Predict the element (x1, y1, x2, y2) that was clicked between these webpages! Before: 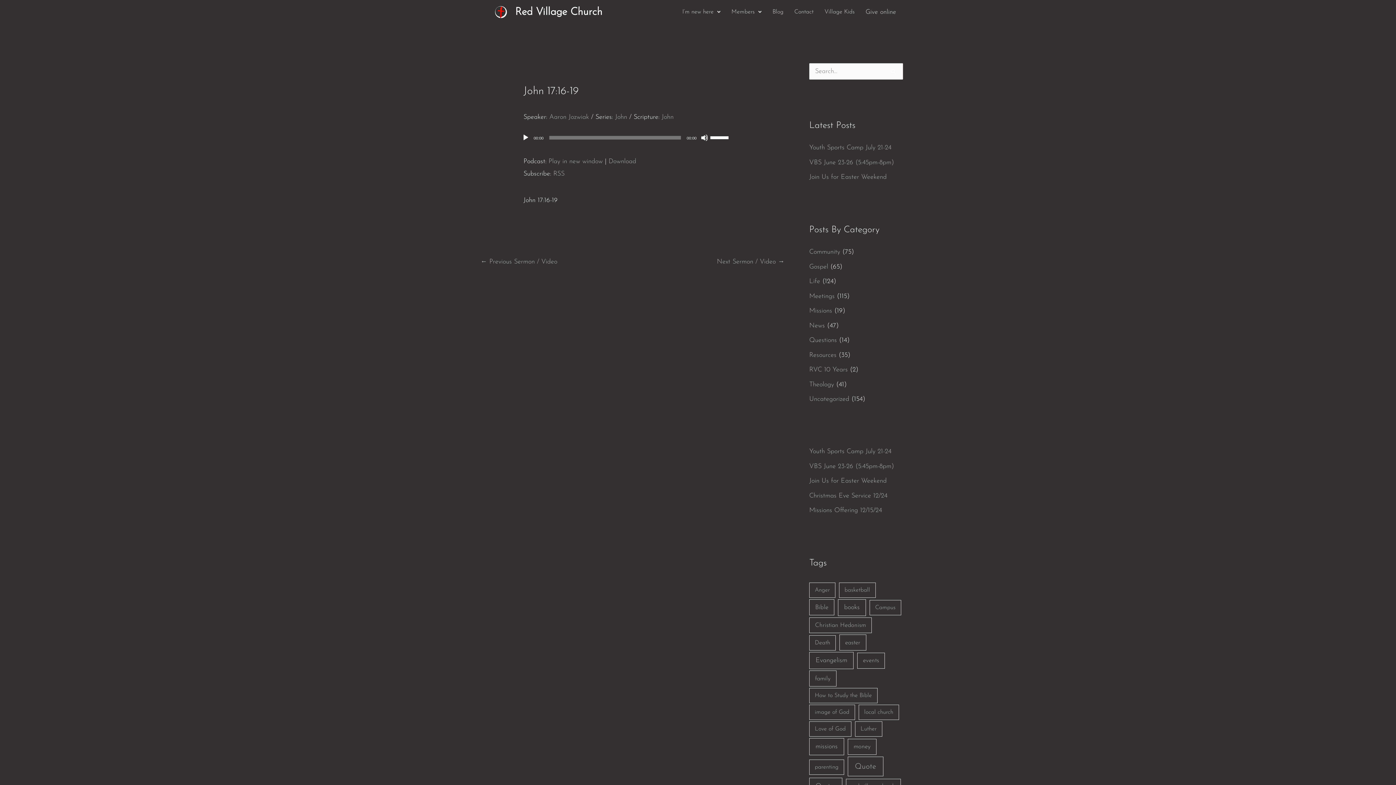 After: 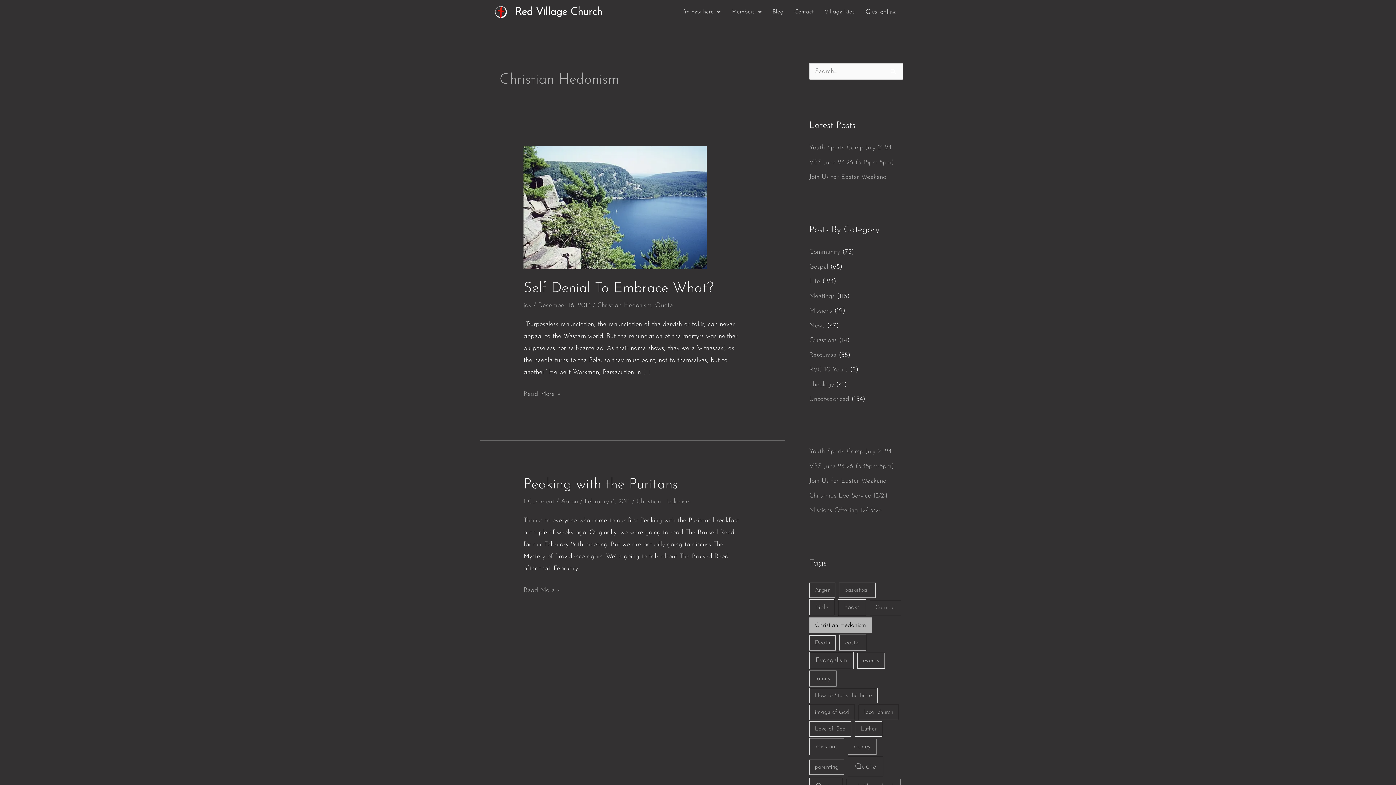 Action: label: Christian Hedonism (2 items) bbox: (809, 617, 872, 633)